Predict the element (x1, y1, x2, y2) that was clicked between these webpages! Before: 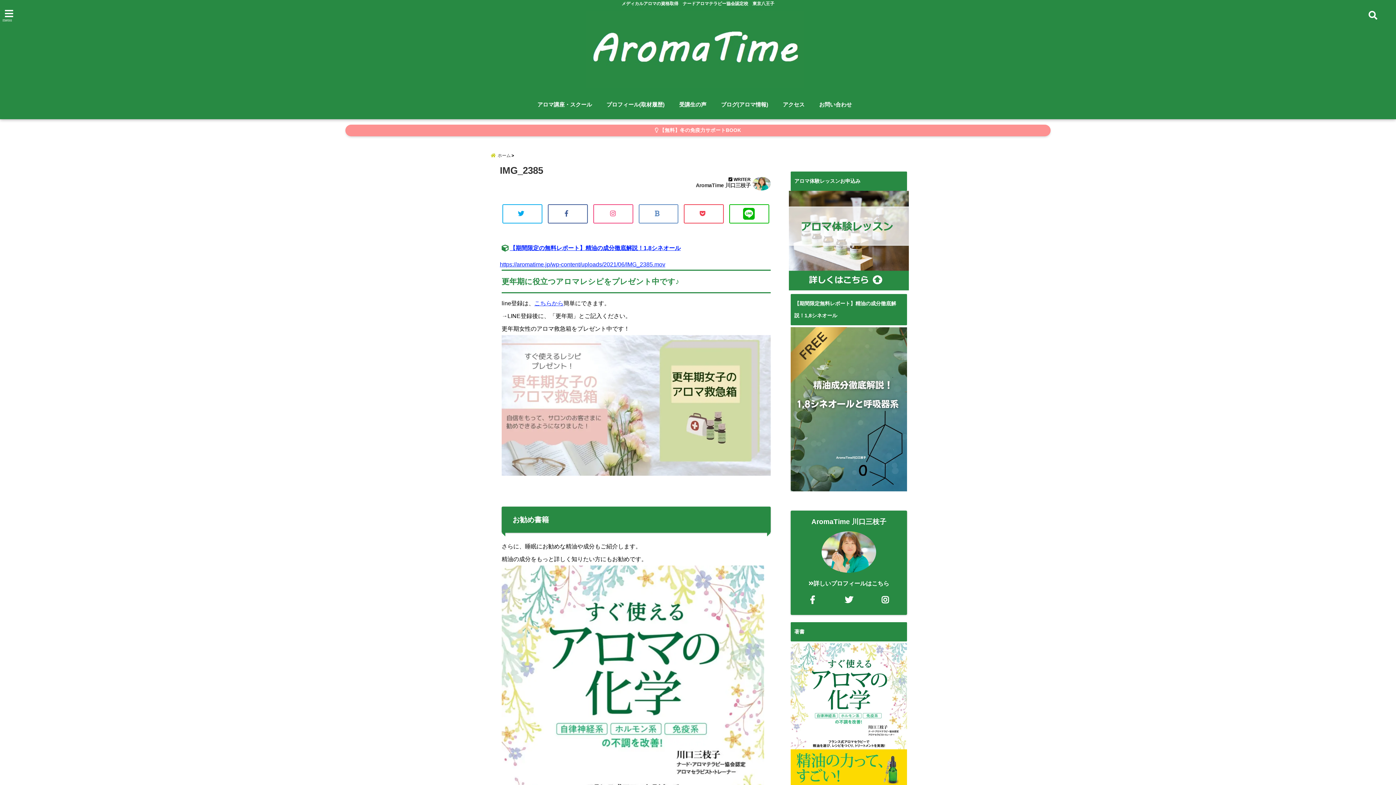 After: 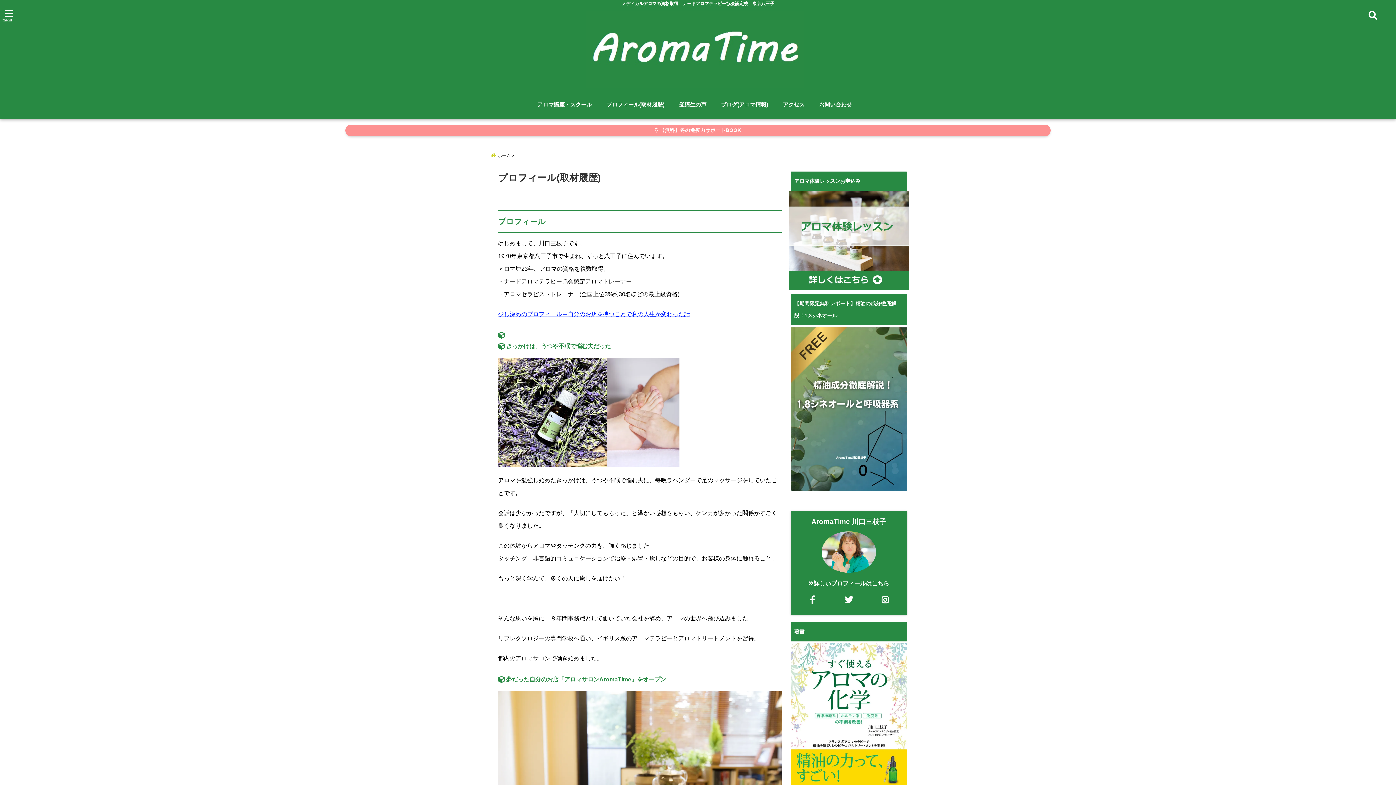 Action: bbox: (805, 576, 893, 591) label: 詳しいプロフィールはこちら